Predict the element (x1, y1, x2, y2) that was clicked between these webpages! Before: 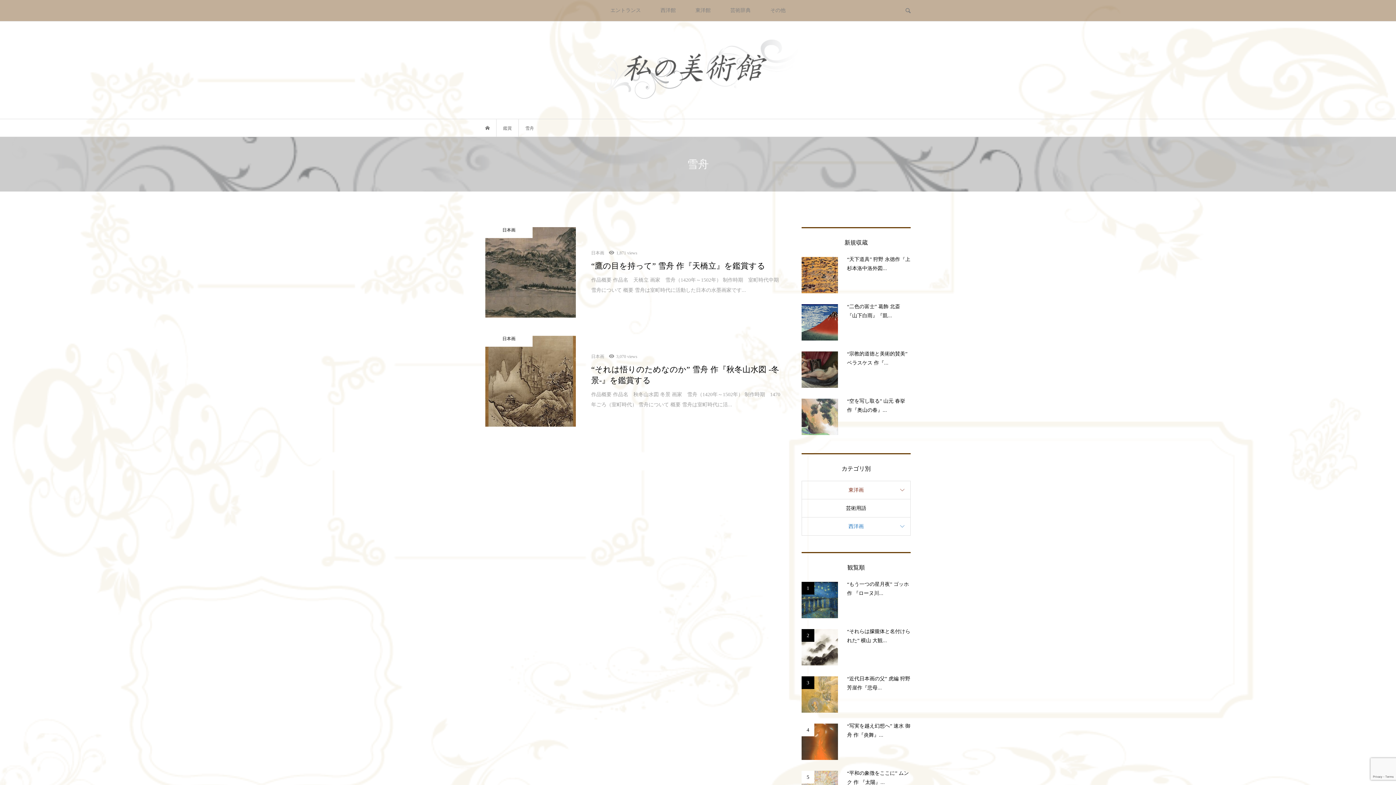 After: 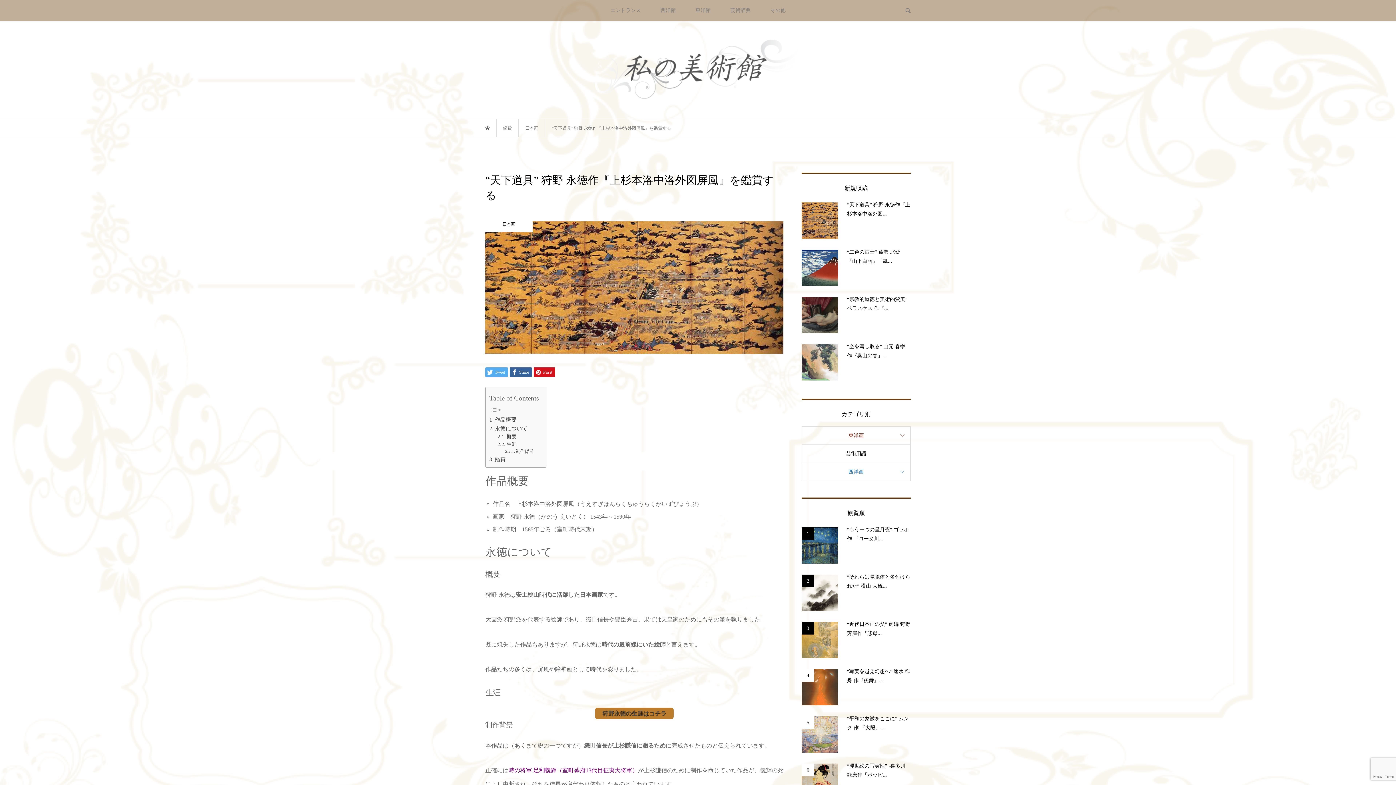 Action: bbox: (801, 257, 910, 293) label: “天下道具” 狩野 永徳作『上杉本洛中洛外図...